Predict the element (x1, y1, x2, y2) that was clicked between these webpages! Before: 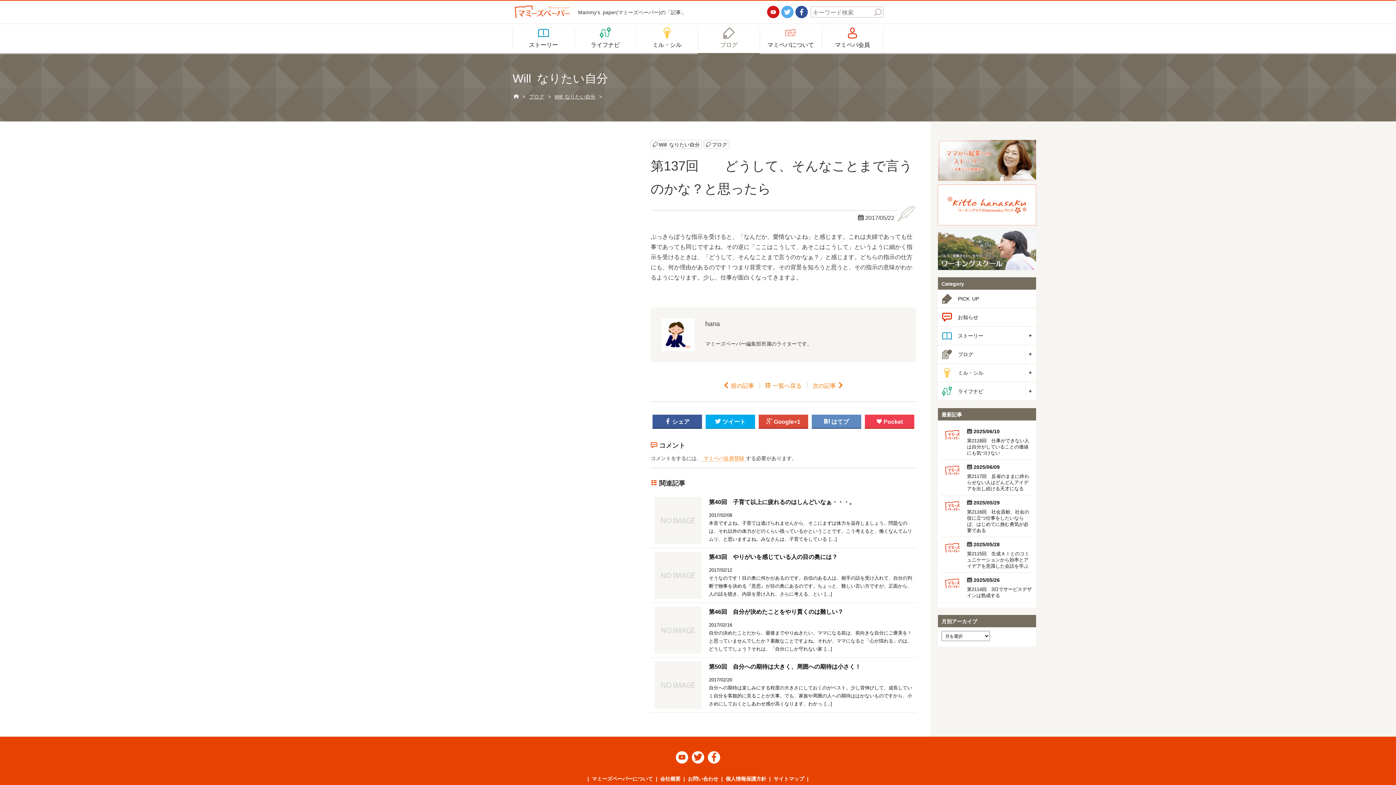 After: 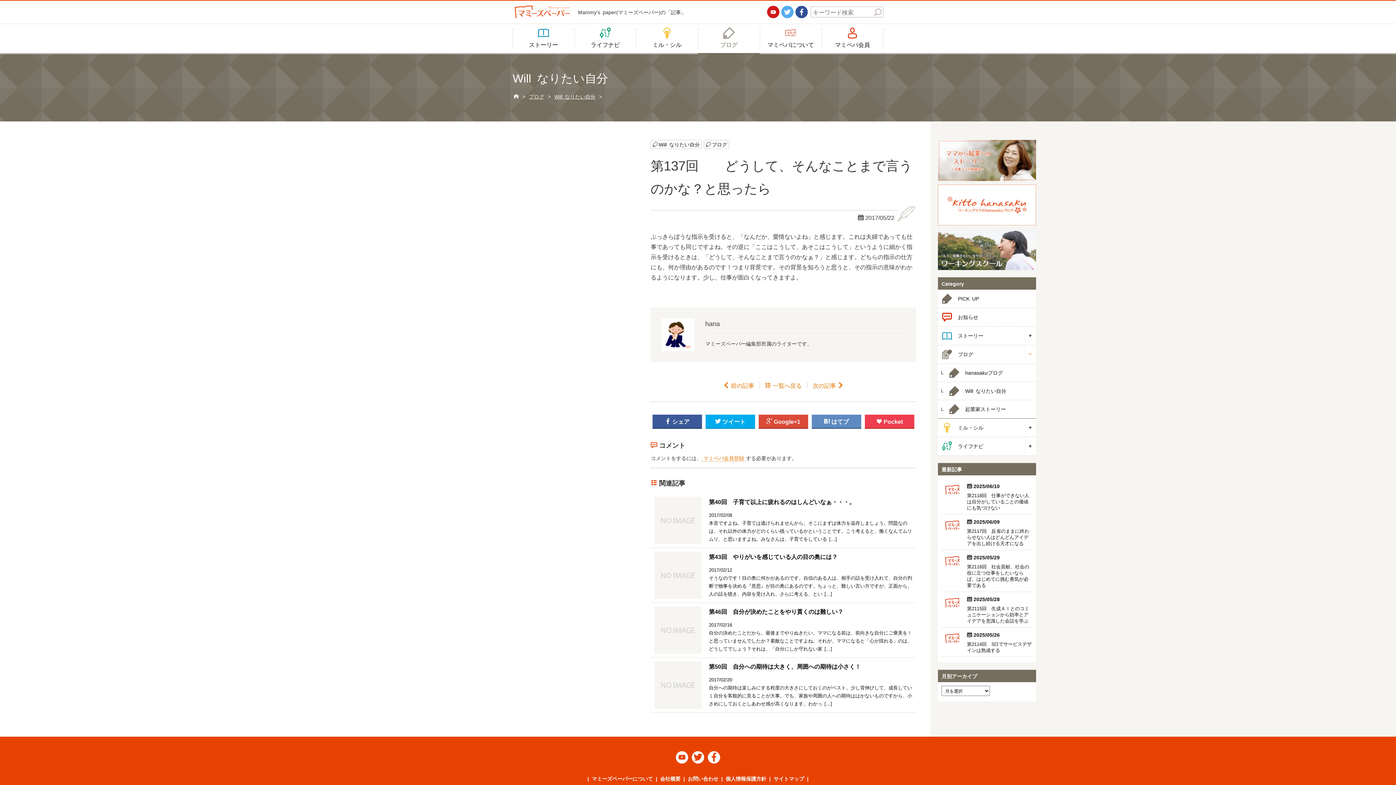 Action: bbox: (1025, 345, 1036, 363)